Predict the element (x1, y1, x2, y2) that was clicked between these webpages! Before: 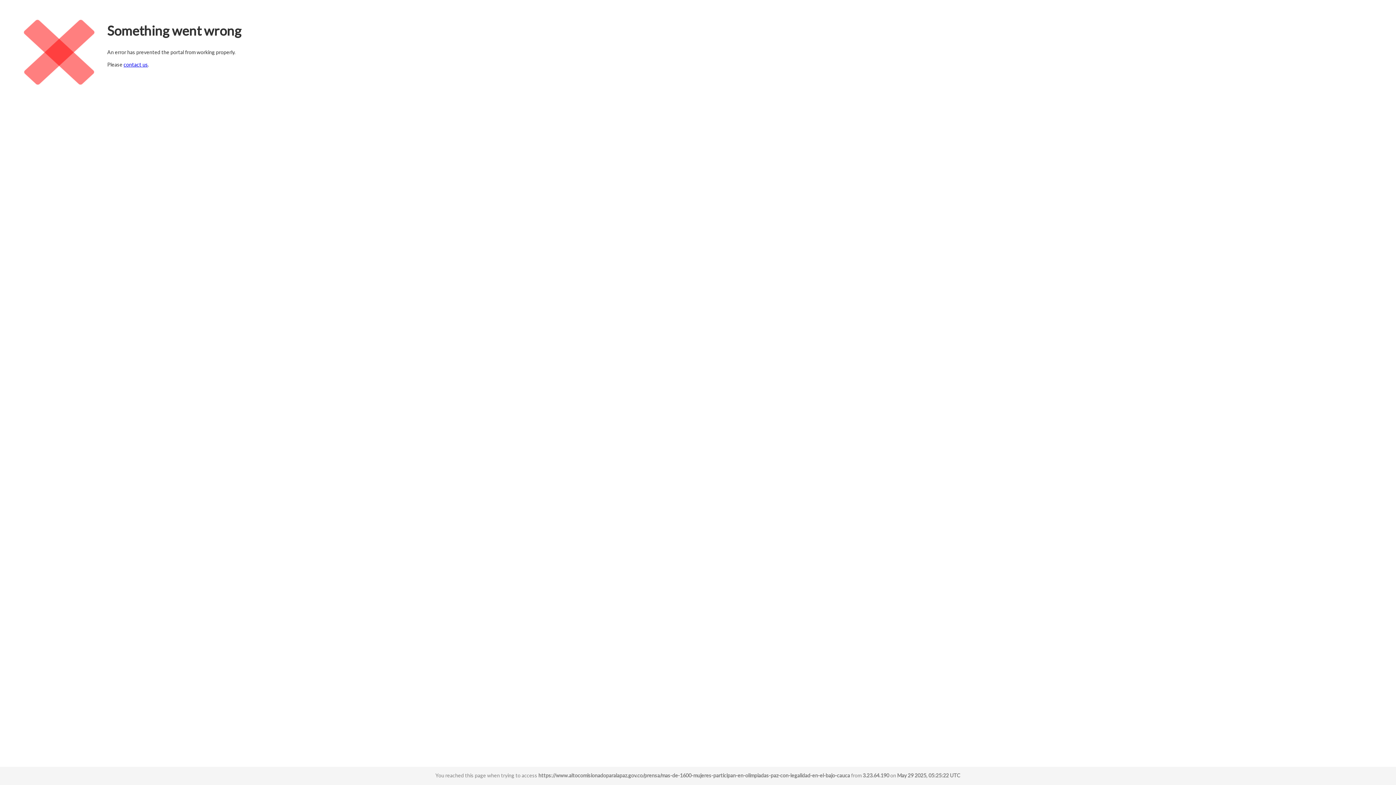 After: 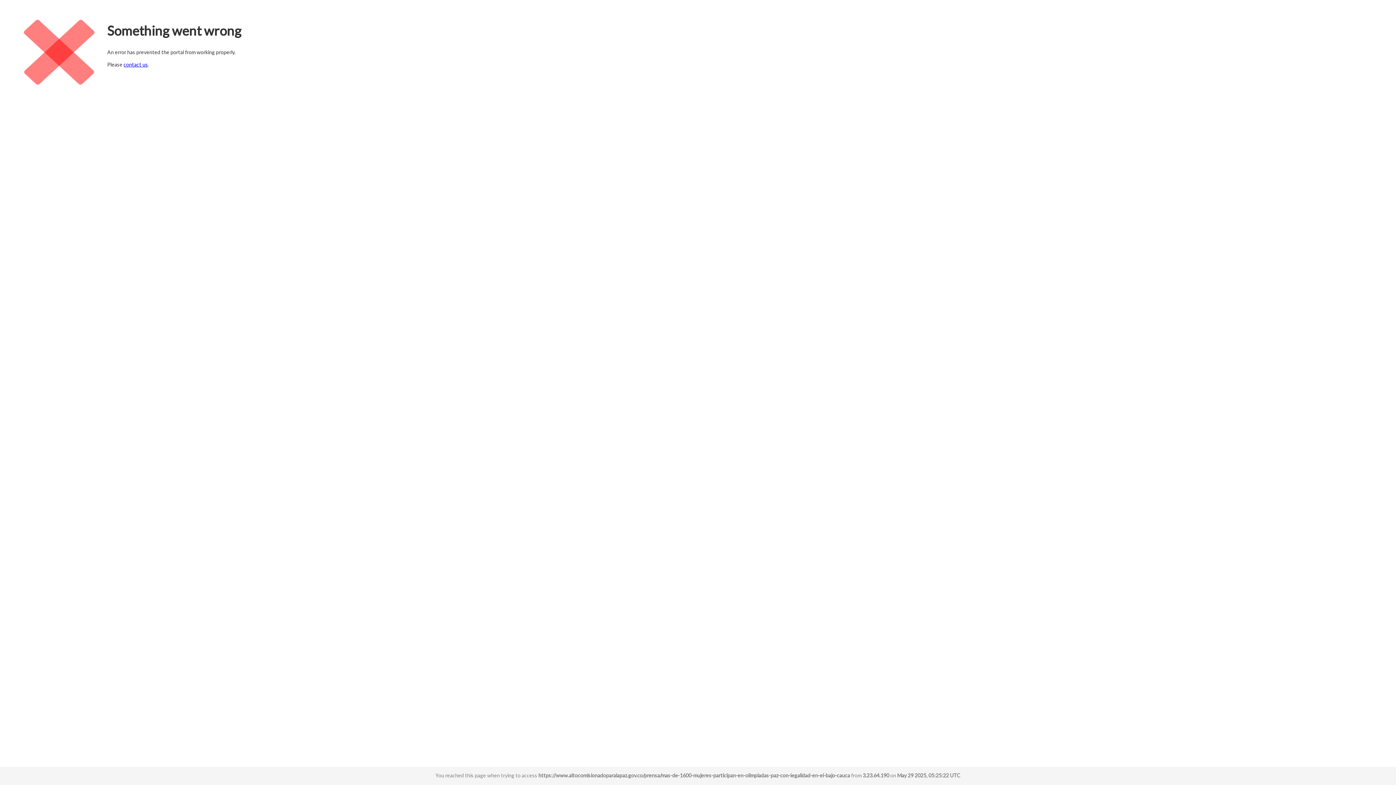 Action: bbox: (123, 61, 148, 67) label: contact us